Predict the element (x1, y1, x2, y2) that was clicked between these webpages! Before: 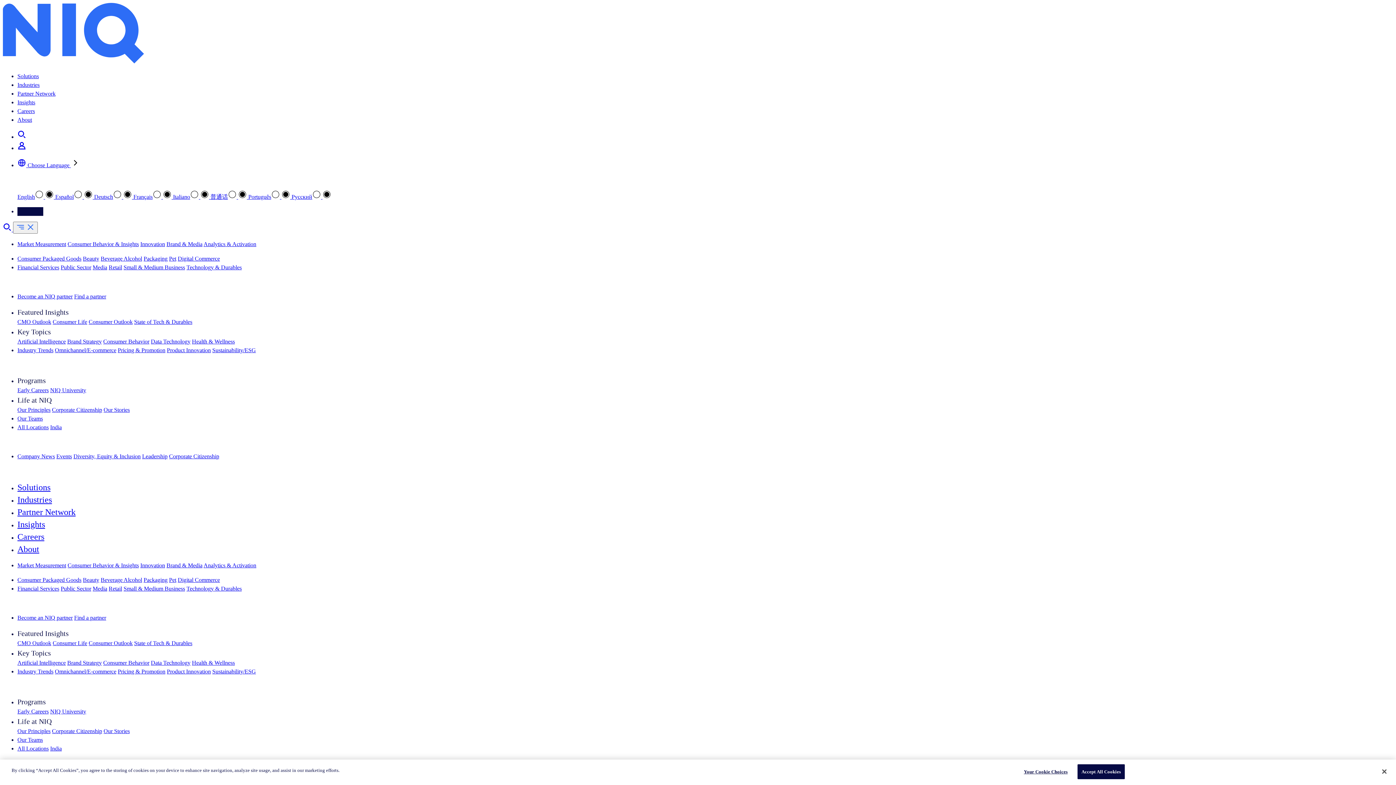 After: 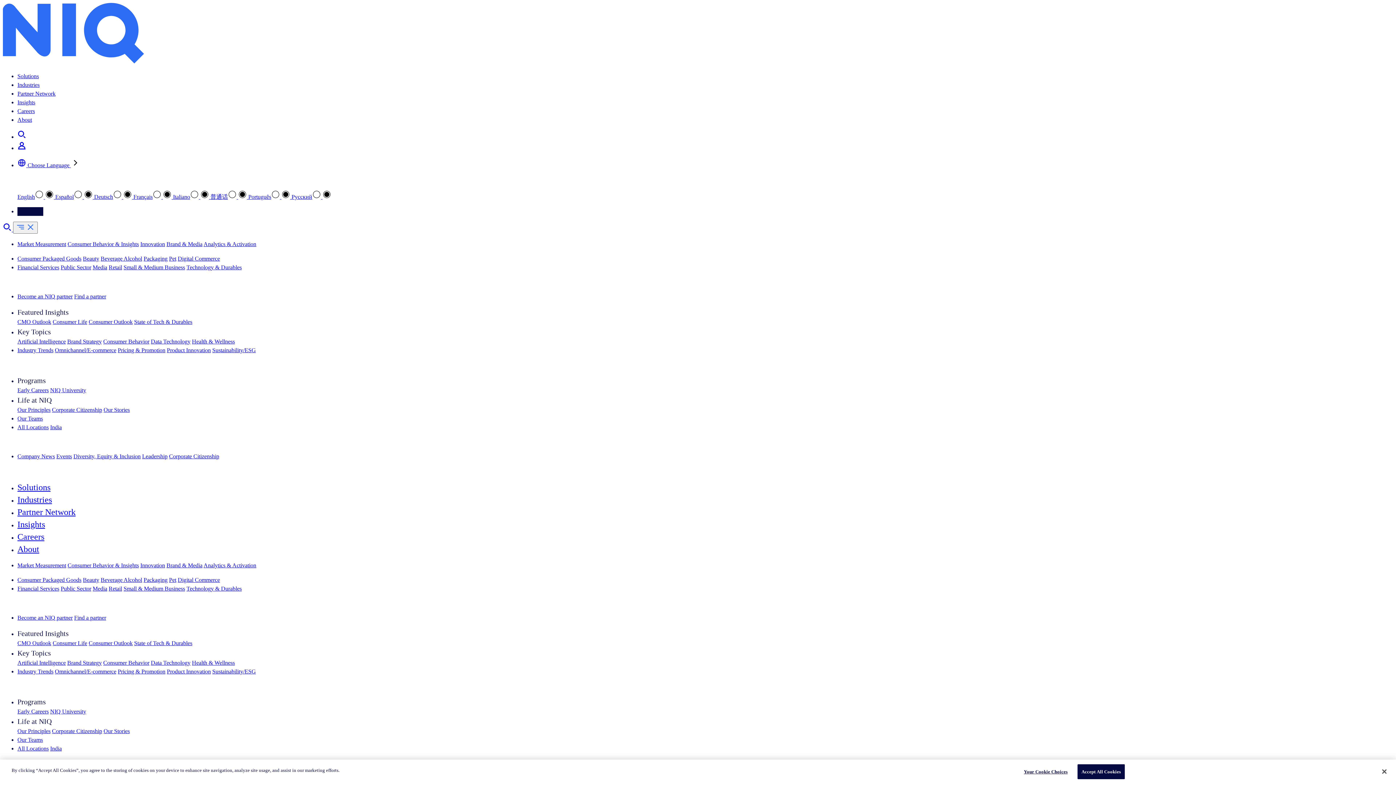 Action: bbox: (17, 293, 72, 299) label: Become an NIQ partner